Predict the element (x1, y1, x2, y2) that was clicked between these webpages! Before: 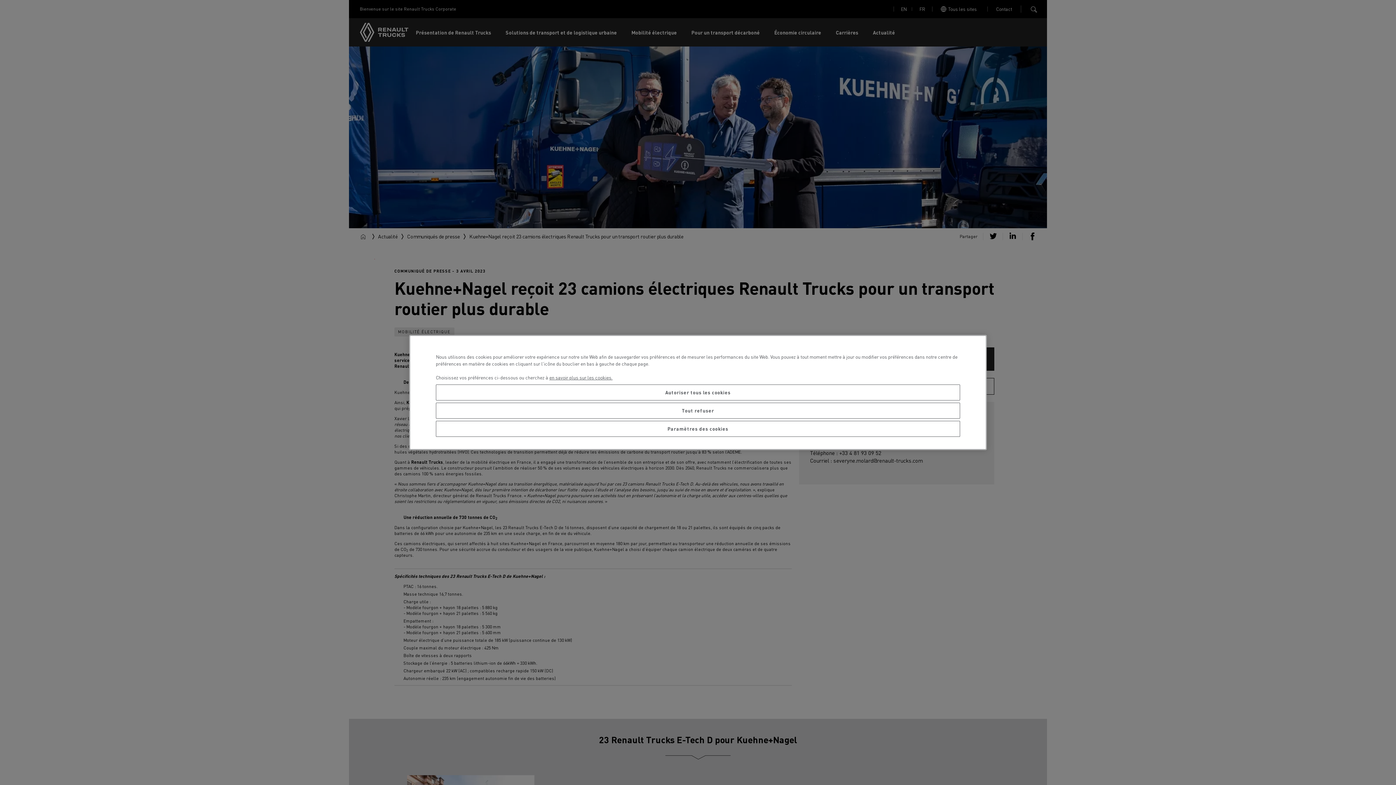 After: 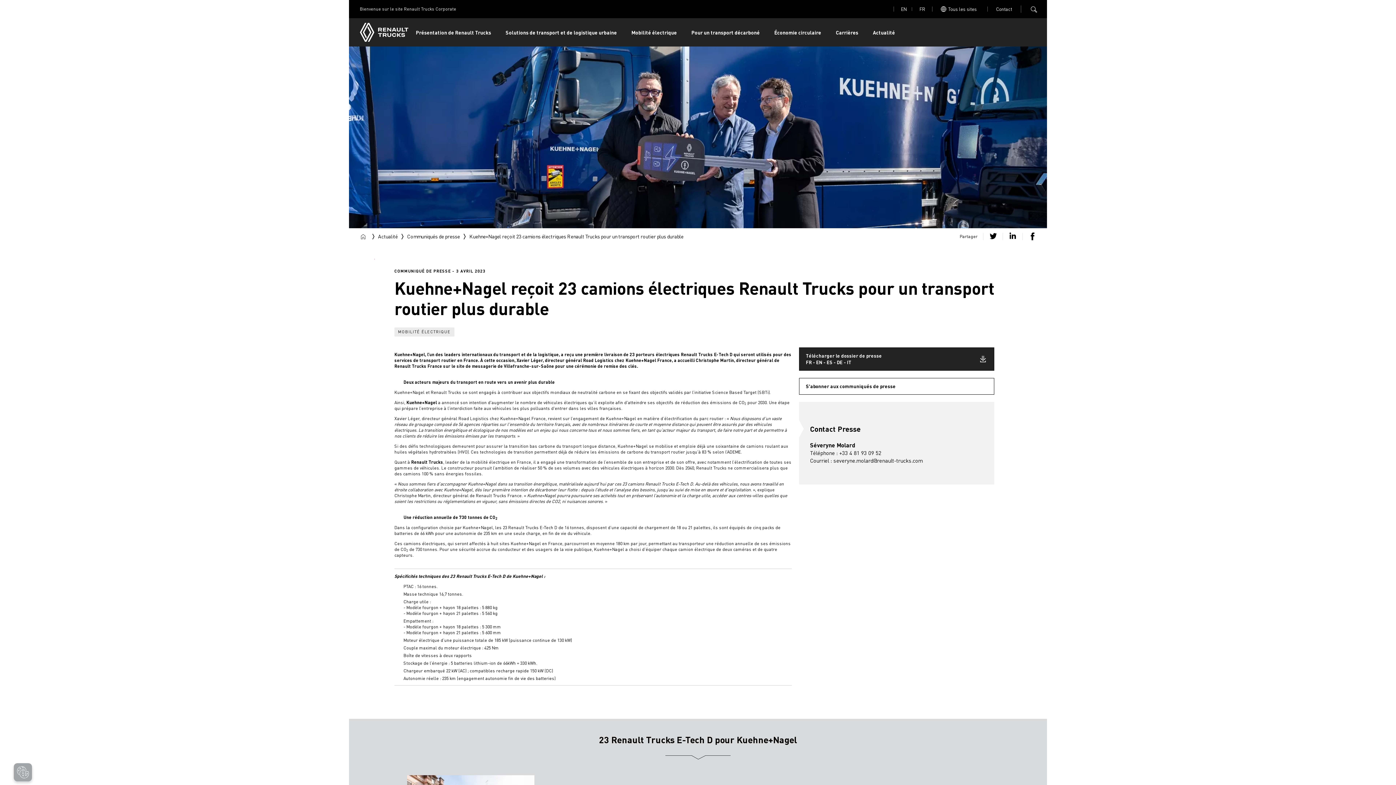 Action: label: Tout refuser bbox: (436, 402, 960, 418)